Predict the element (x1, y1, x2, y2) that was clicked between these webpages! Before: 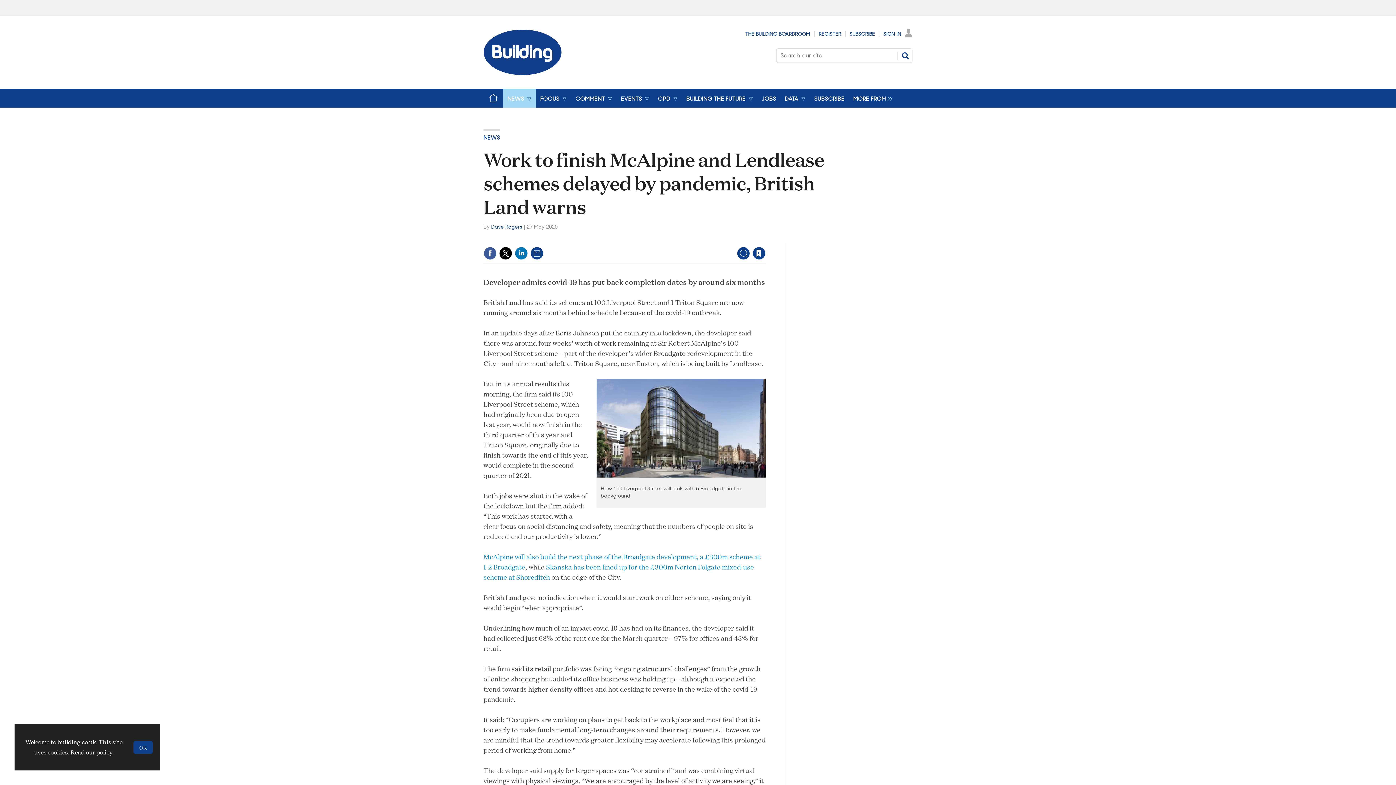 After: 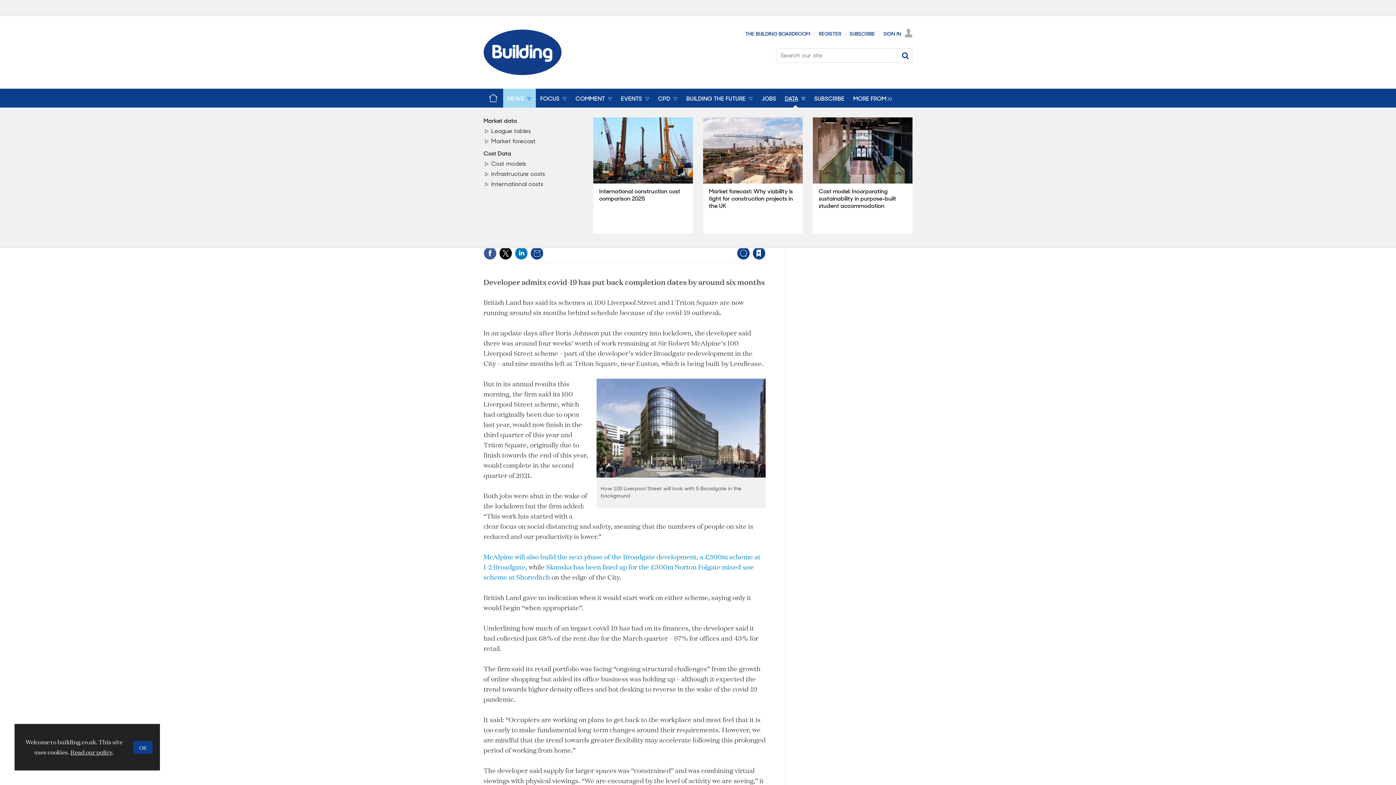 Action: bbox: (780, 88, 810, 107) label: DATA